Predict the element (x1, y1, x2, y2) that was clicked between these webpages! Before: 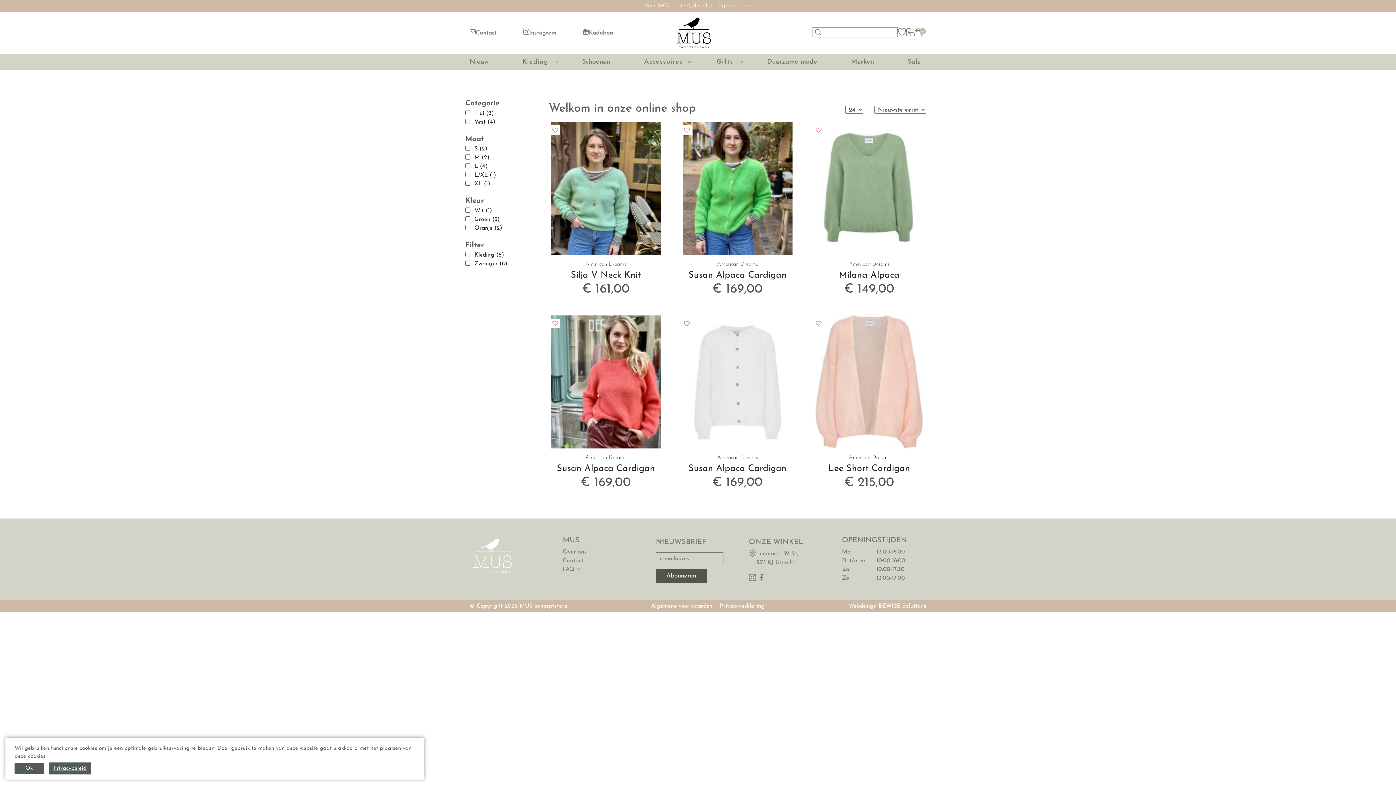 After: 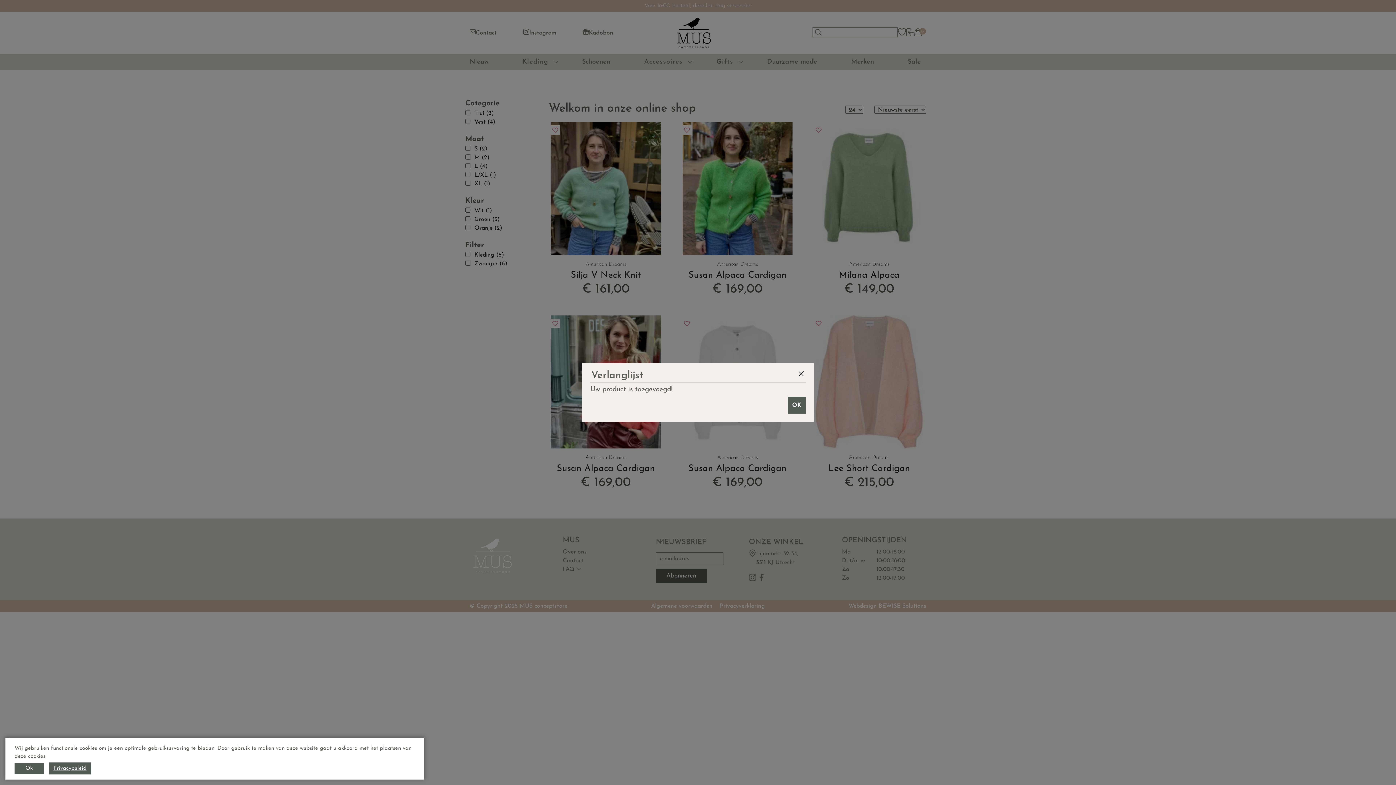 Action: bbox: (682, 122, 695, 138)